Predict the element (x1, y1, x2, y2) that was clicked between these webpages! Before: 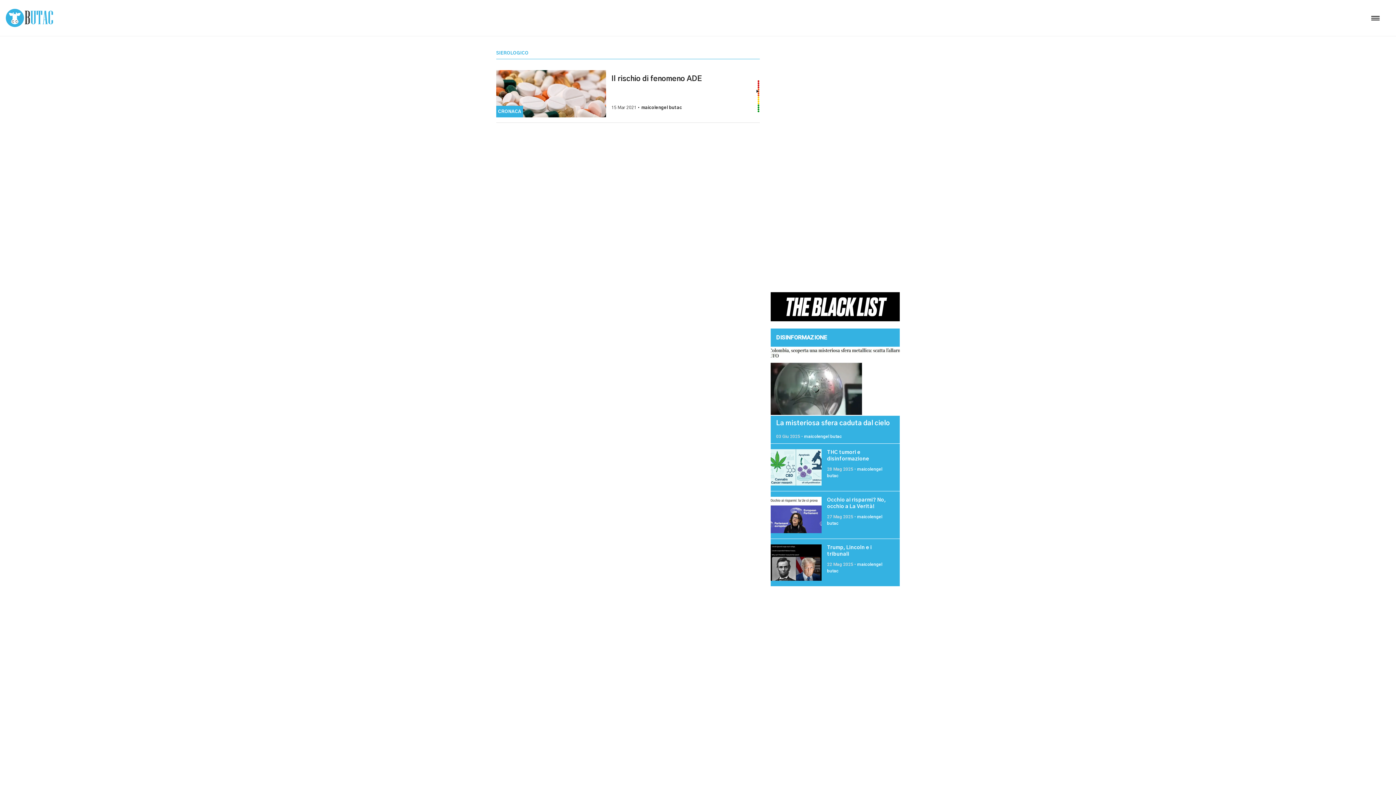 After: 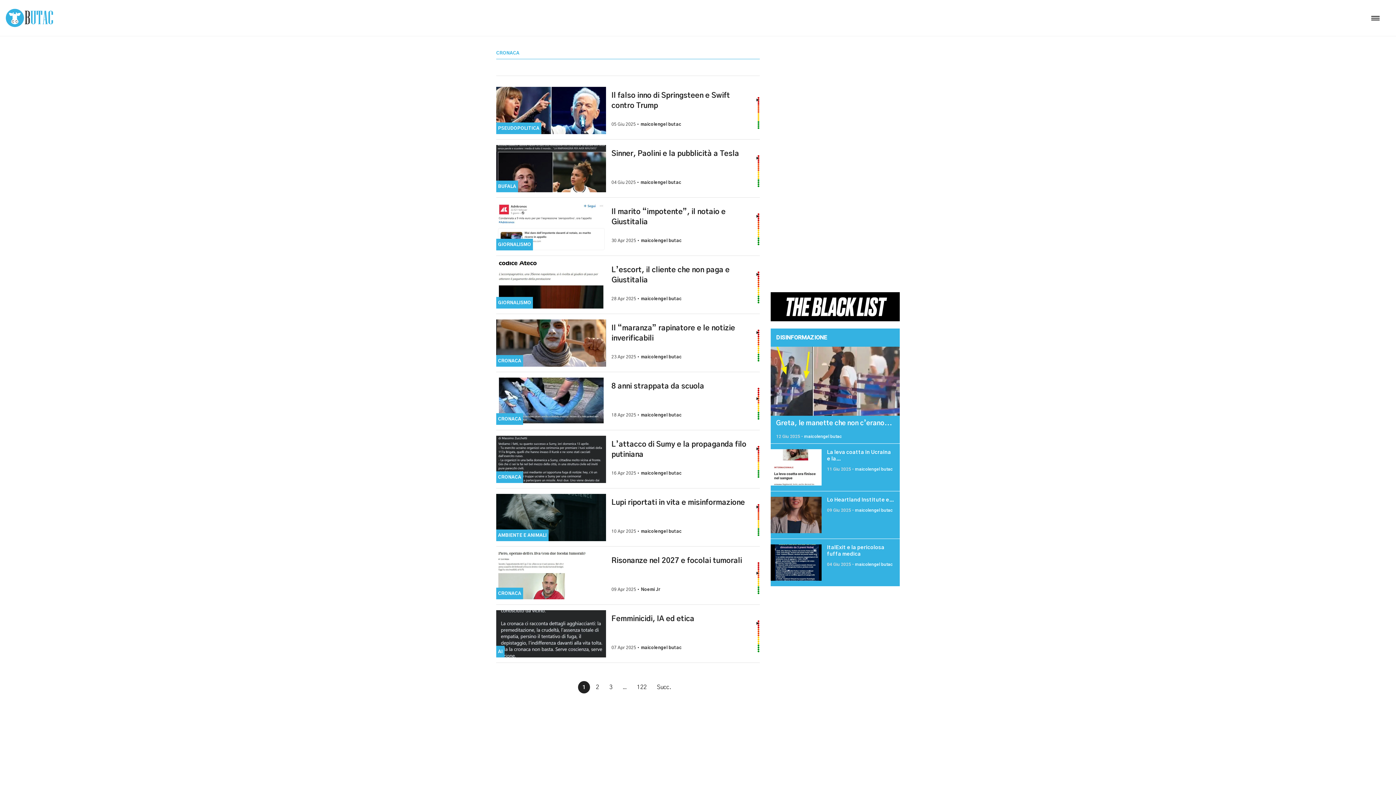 Action: label: CRONACA bbox: (498, 109, 521, 113)